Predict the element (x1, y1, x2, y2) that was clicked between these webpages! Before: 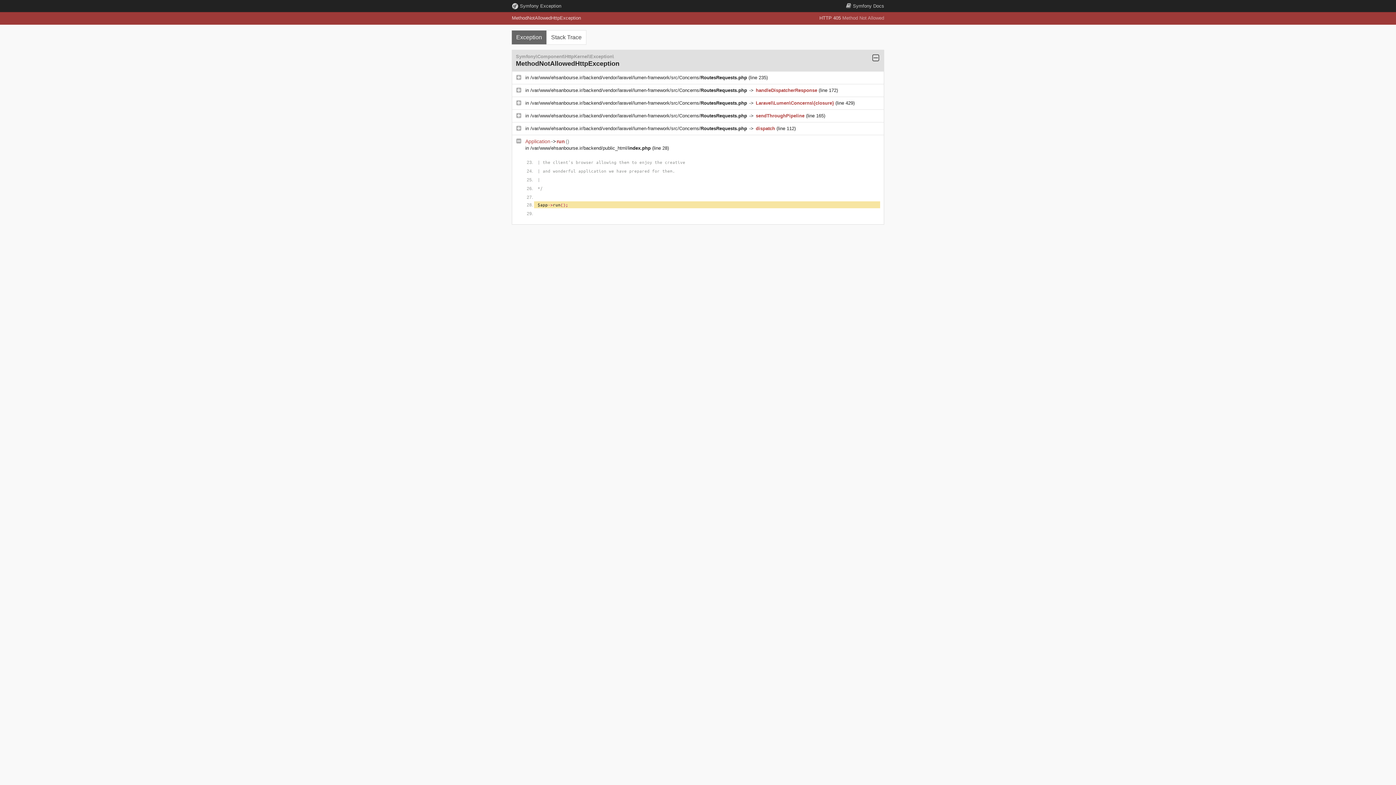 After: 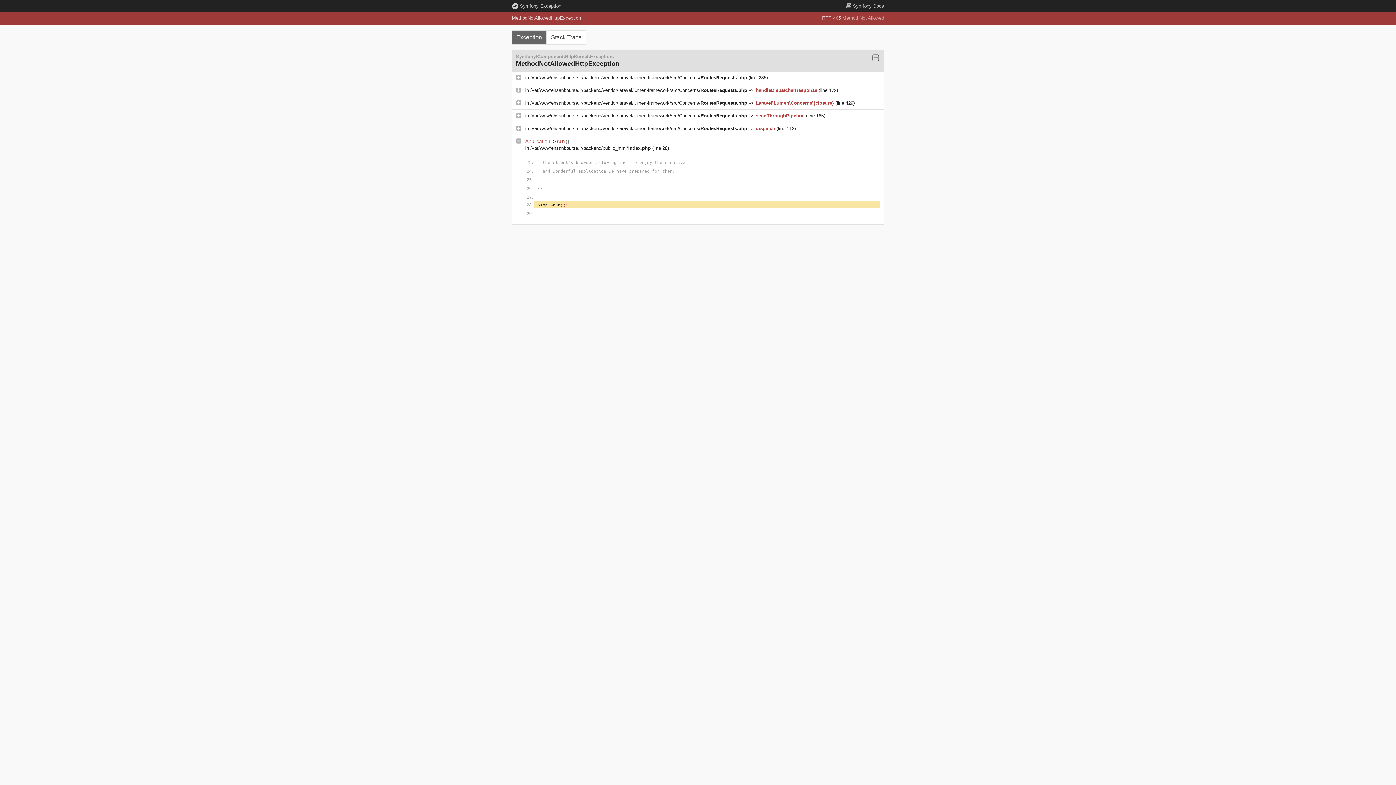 Action: bbox: (512, 15, 581, 20) label: MethodNotAllowedHttpException